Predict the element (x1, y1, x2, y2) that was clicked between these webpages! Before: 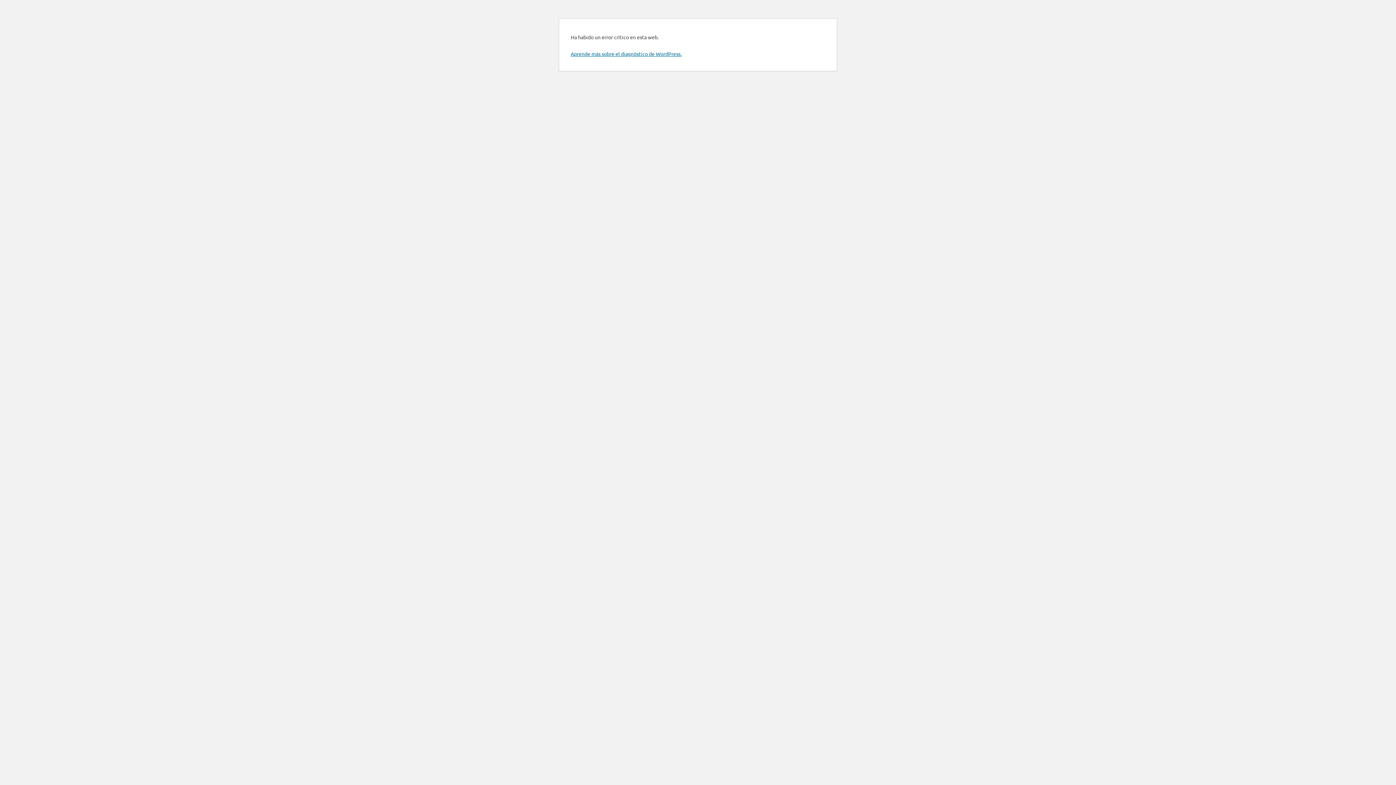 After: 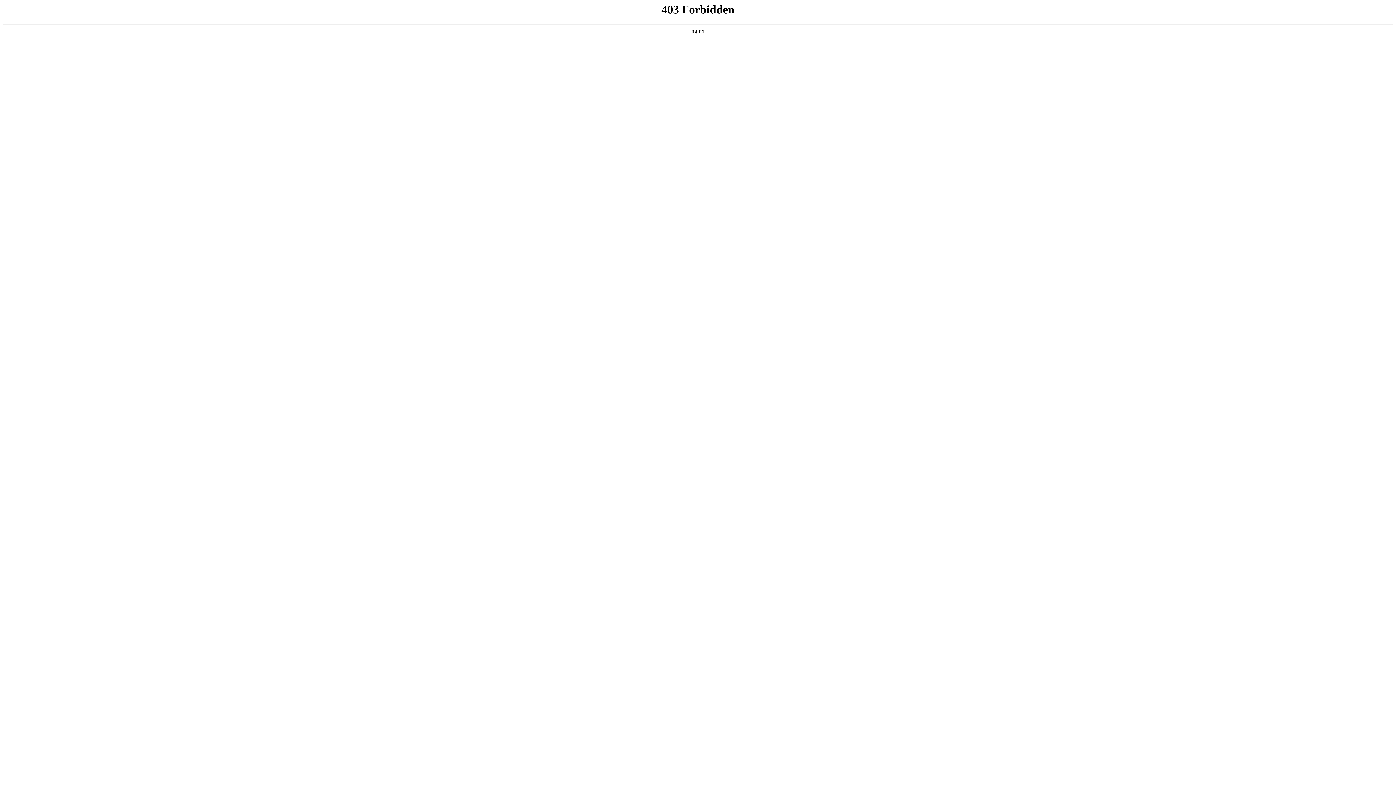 Action: bbox: (570, 50, 681, 57) label: Aprende más sobre el diagnóstico de WordPress.